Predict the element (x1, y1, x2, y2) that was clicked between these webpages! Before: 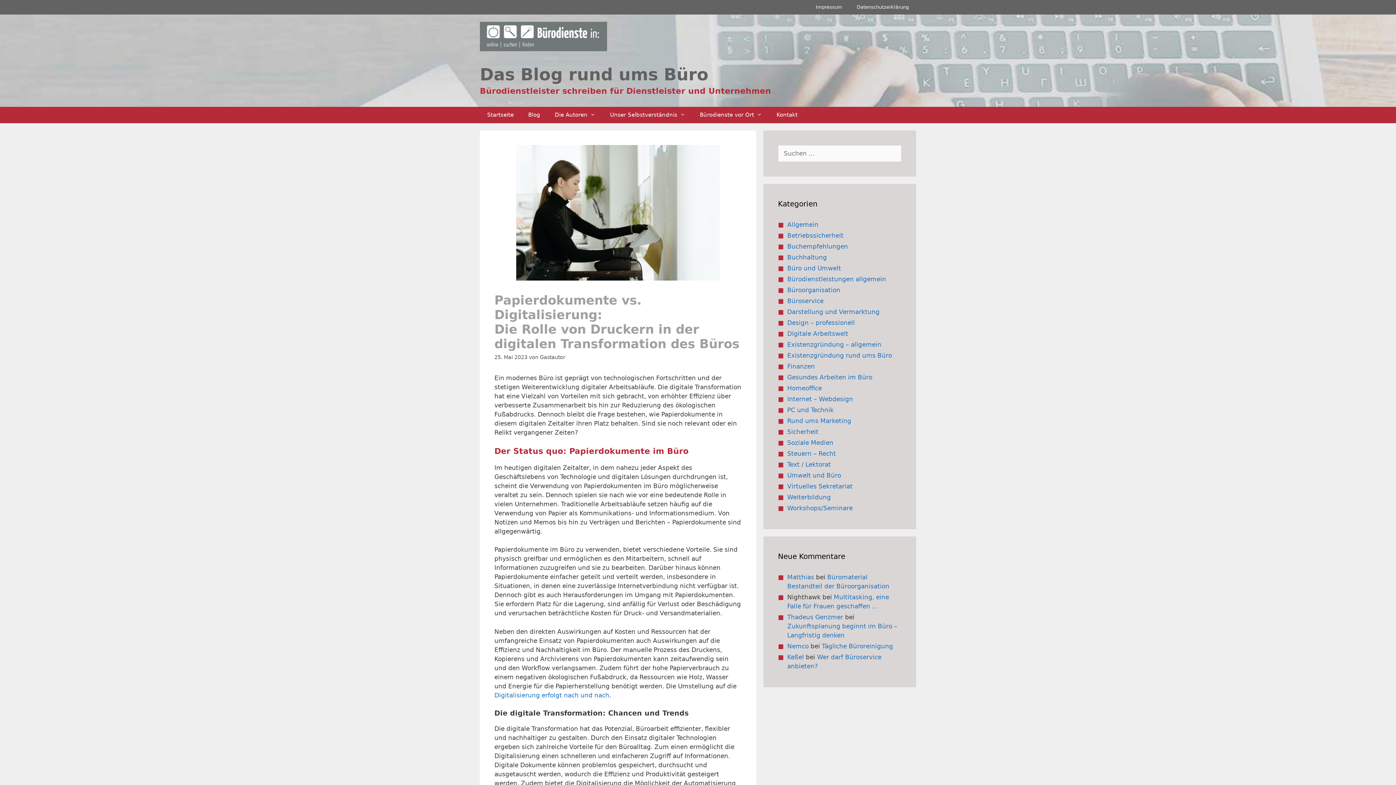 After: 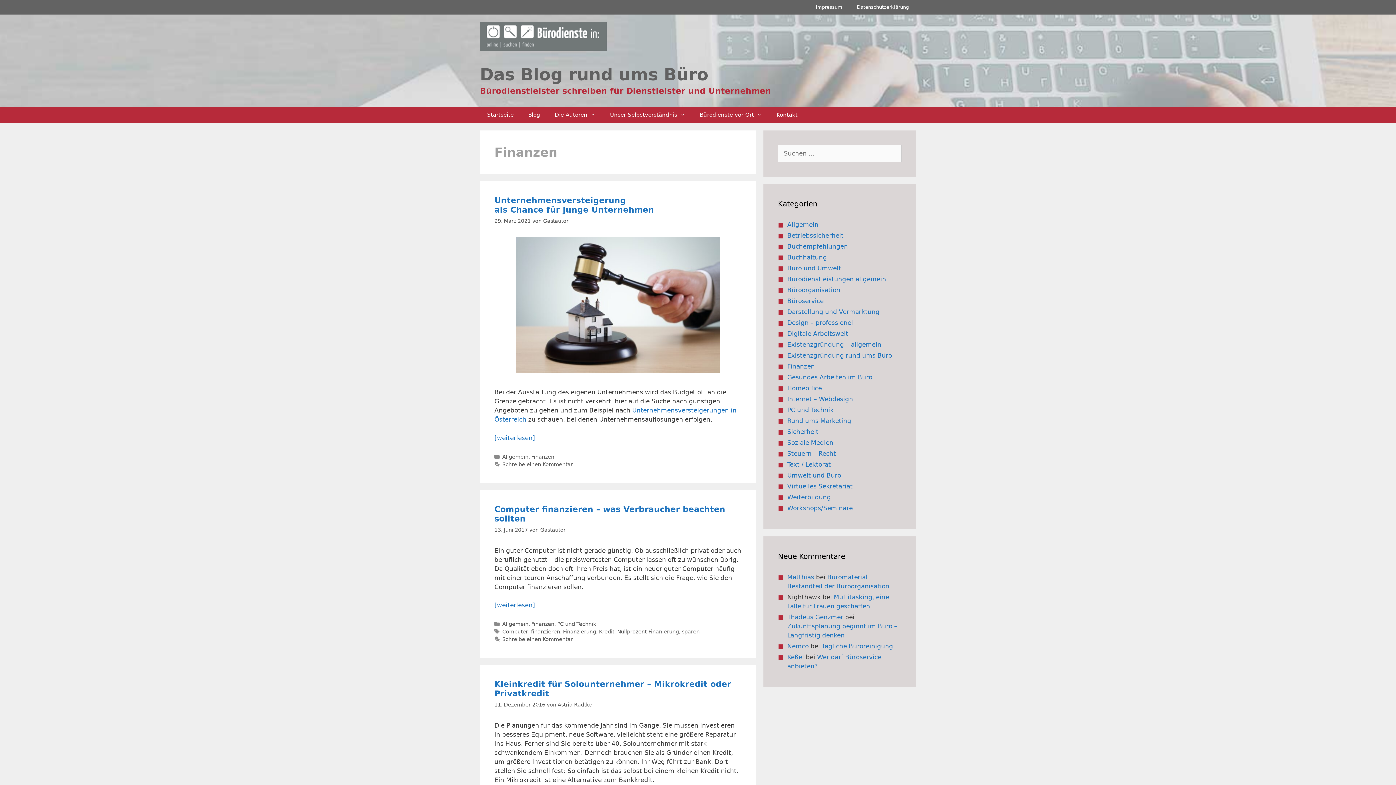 Action: label: Finanzen bbox: (787, 362, 815, 370)